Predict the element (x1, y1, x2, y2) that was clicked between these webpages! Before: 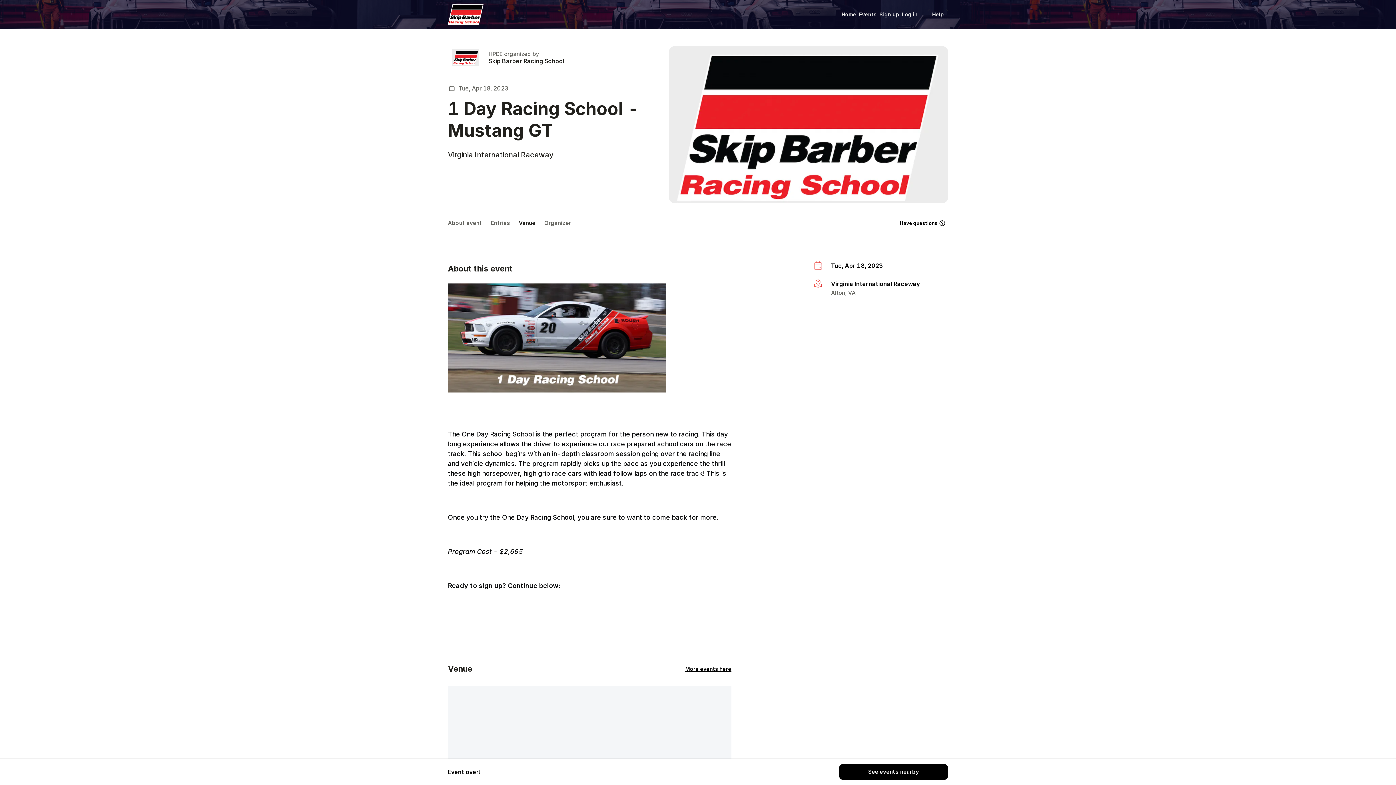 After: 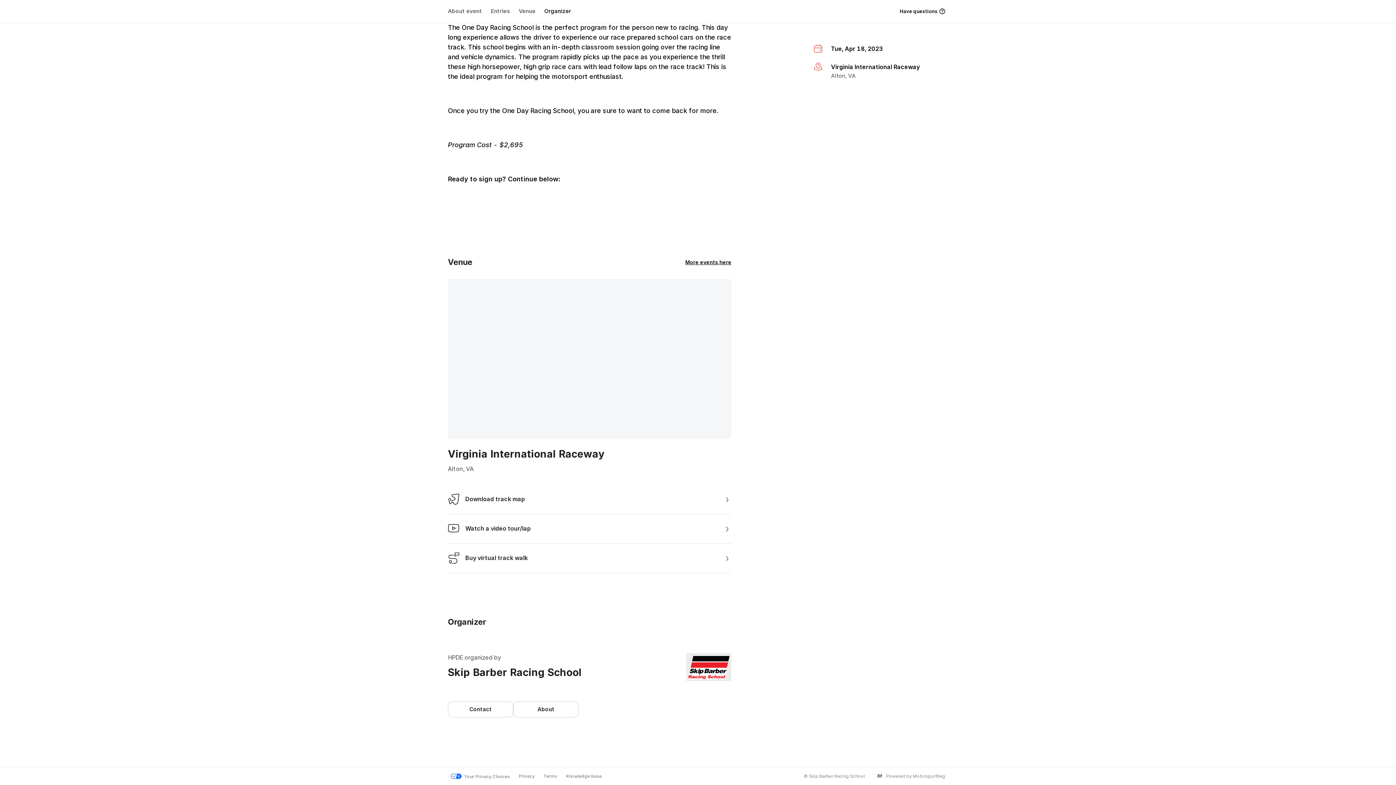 Action: label: Jump to location bbox: (448, 147, 553, 160)